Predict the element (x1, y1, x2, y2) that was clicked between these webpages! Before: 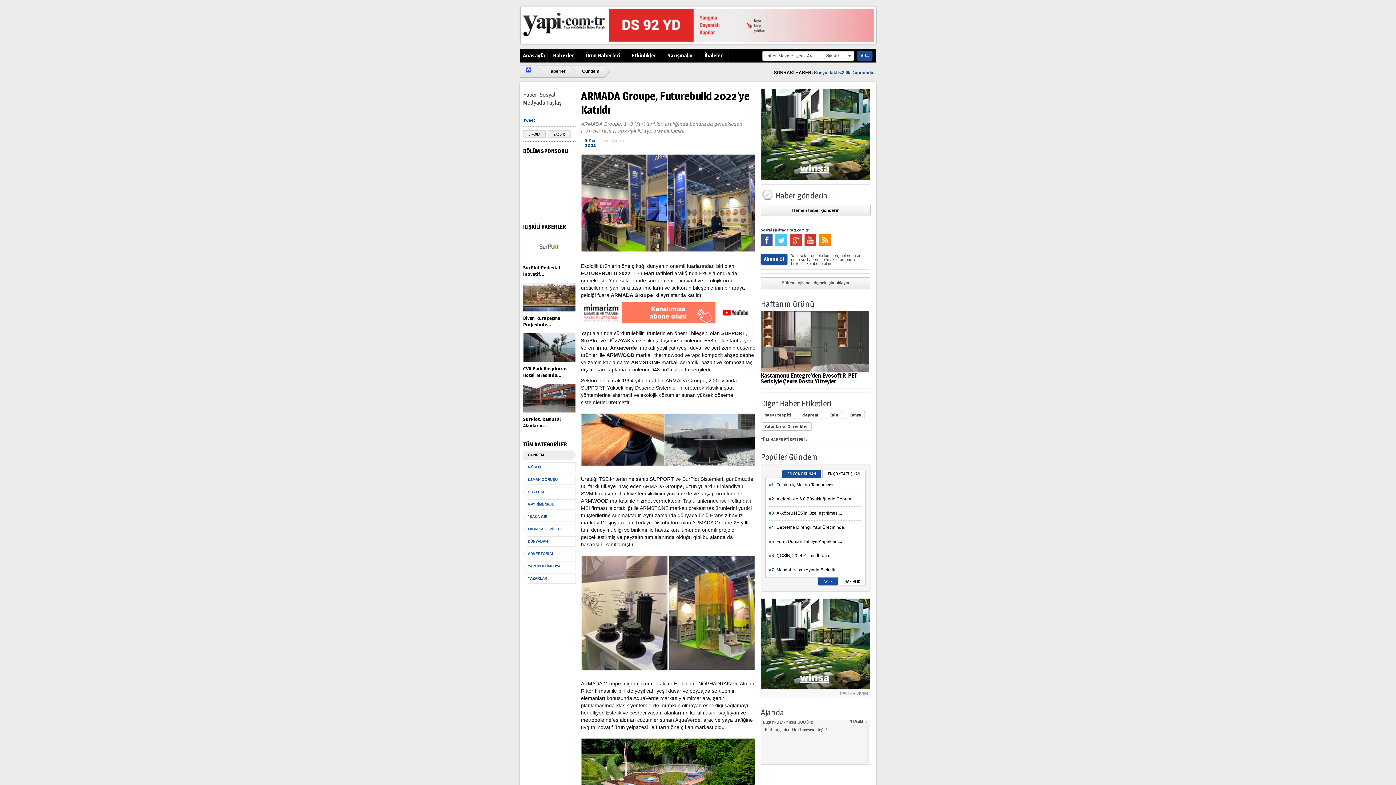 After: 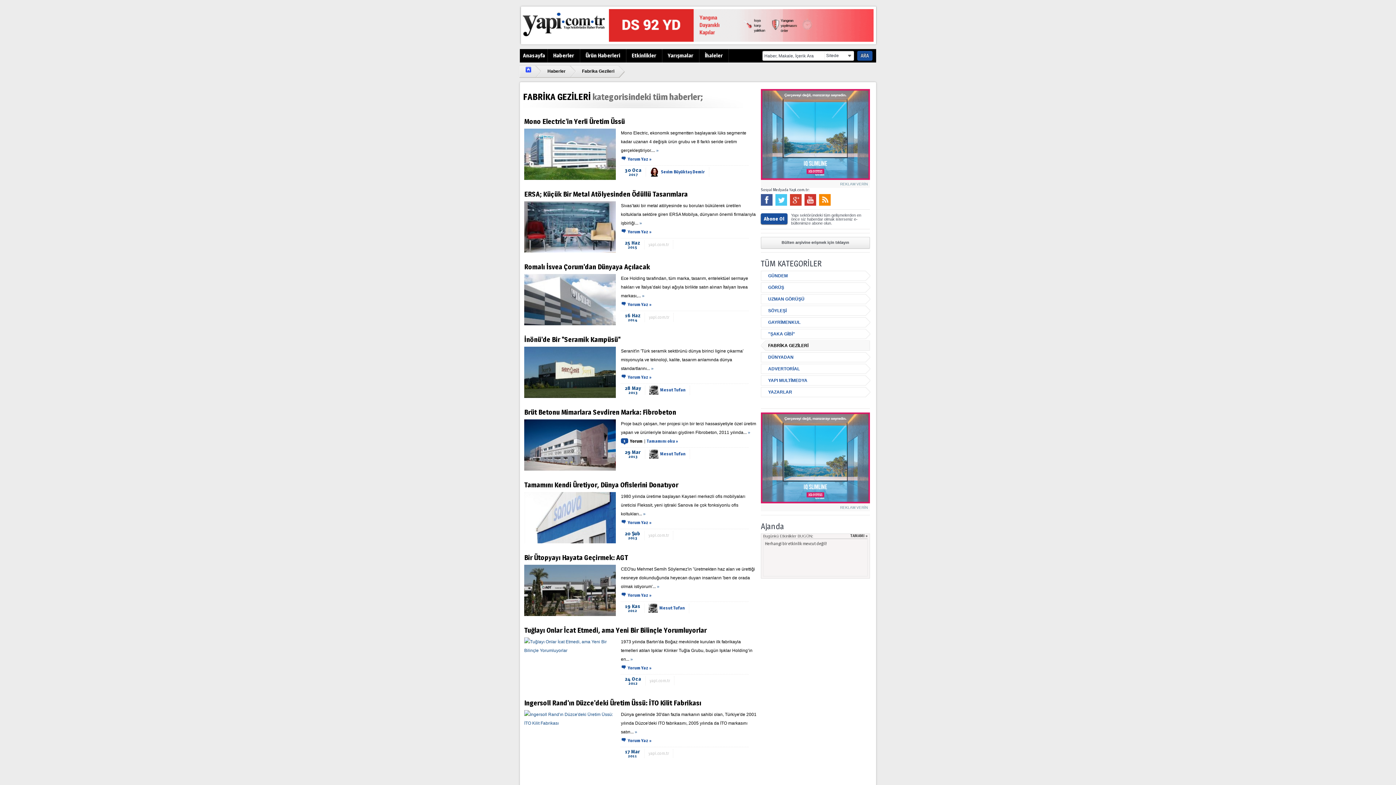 Action: label: FABRİKA GEZİLERİ bbox: (523, 524, 576, 534)